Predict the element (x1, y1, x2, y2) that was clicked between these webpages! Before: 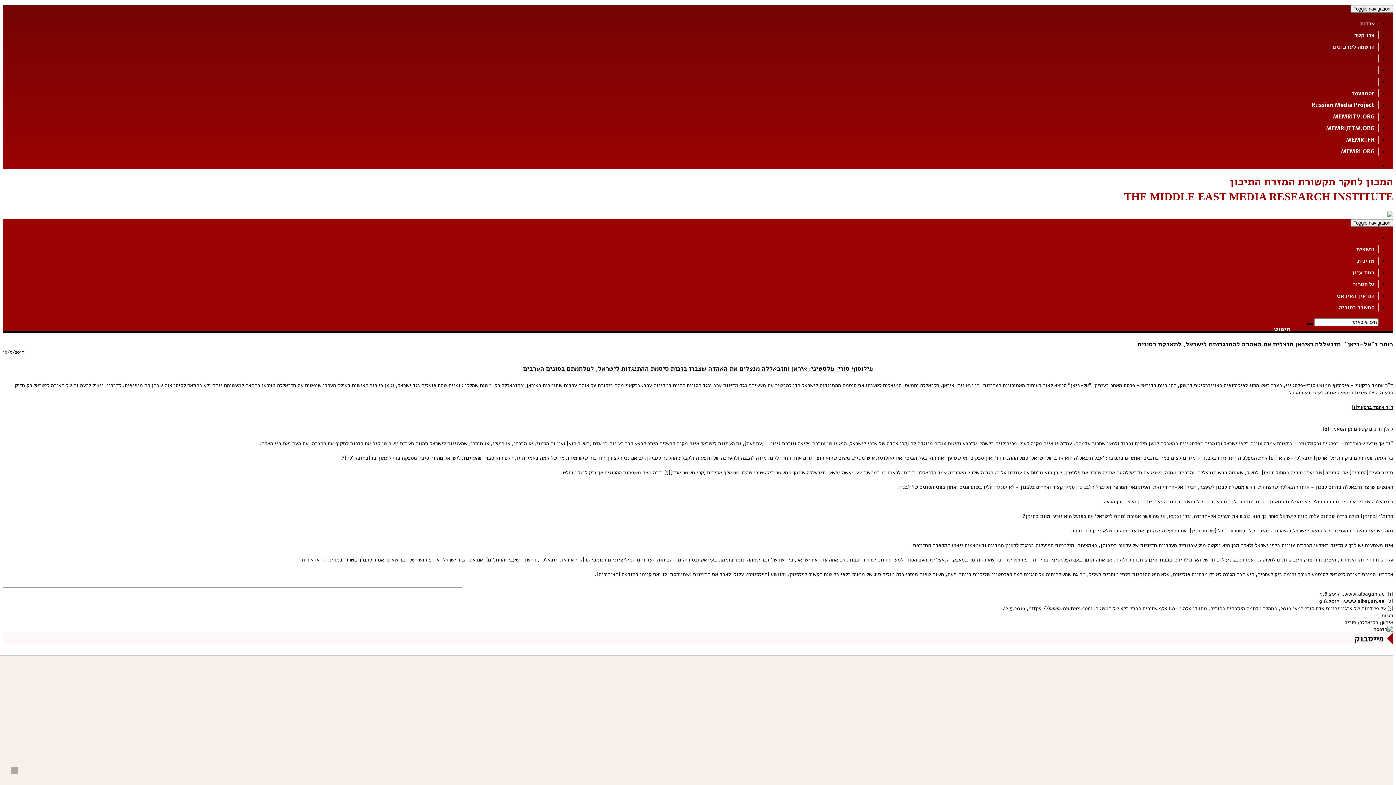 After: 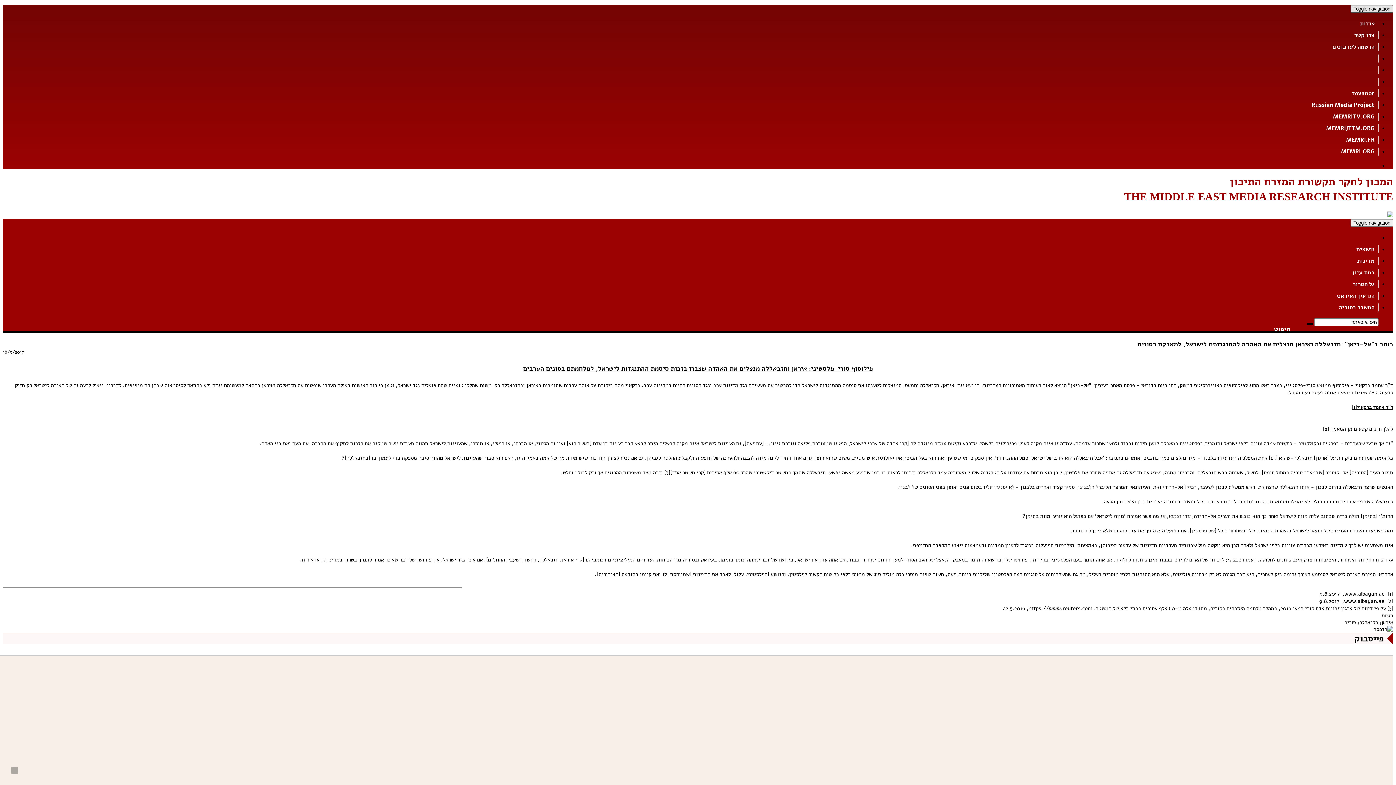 Action: label: Toggle navigation bbox: (1350, 5, 1393, 12)